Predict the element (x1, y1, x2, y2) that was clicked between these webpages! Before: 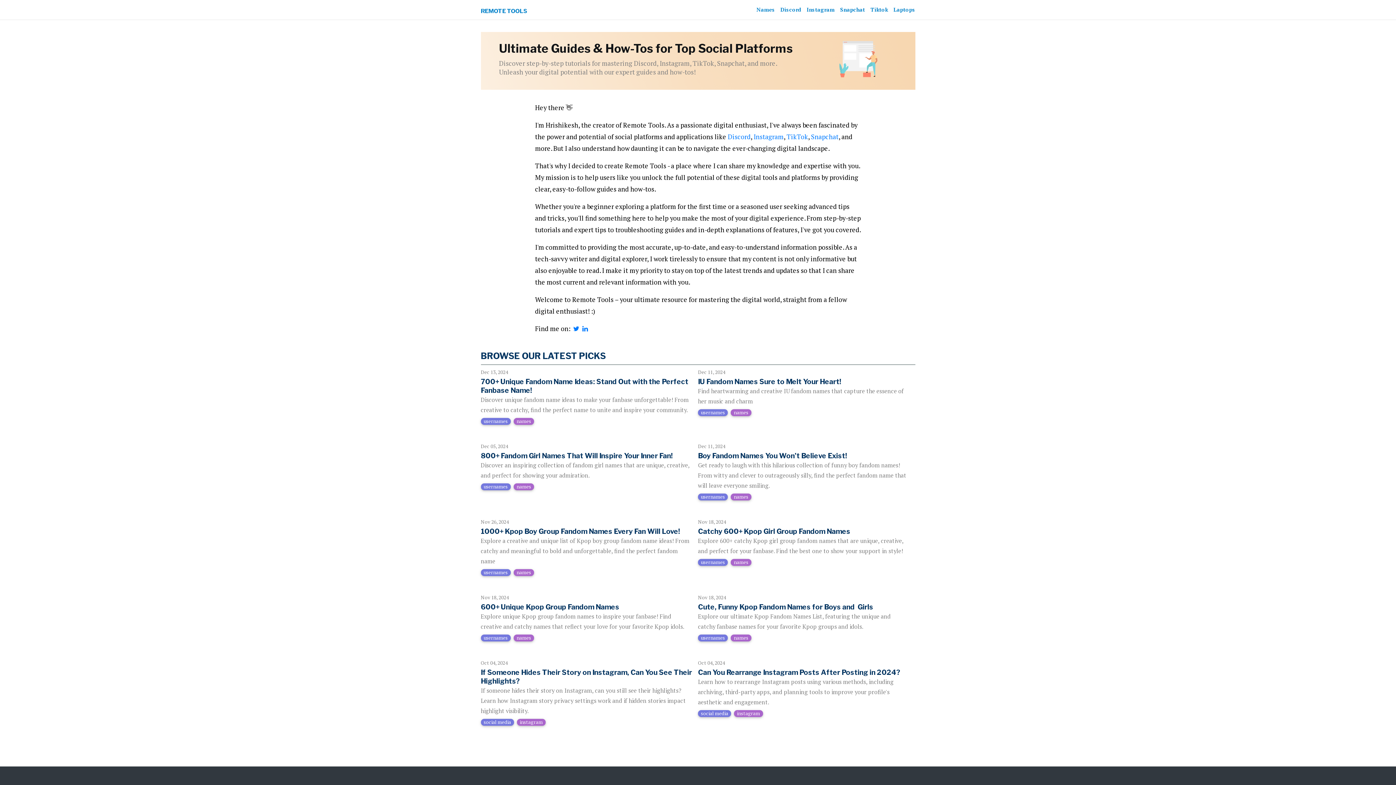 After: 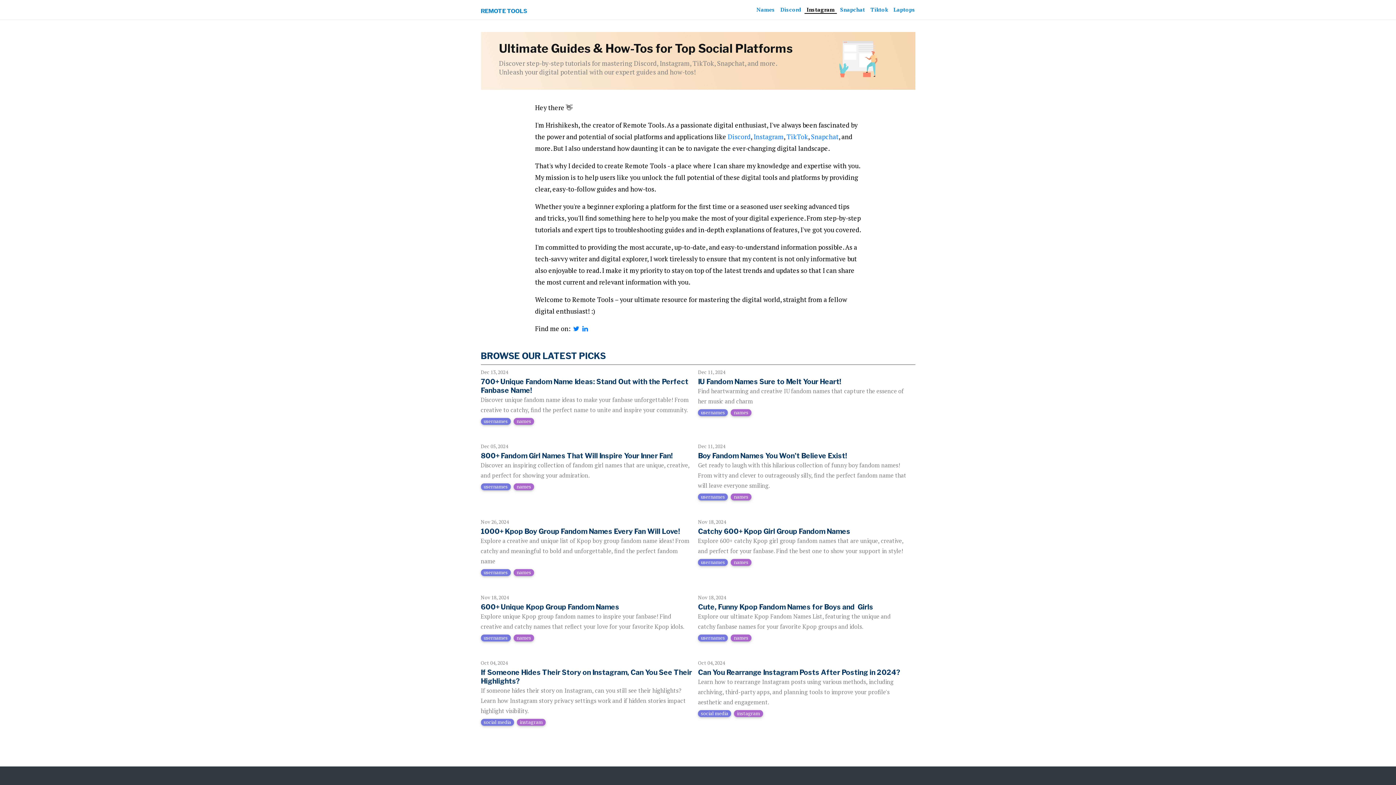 Action: label: Instagram bbox: (804, 6, 836, 13)